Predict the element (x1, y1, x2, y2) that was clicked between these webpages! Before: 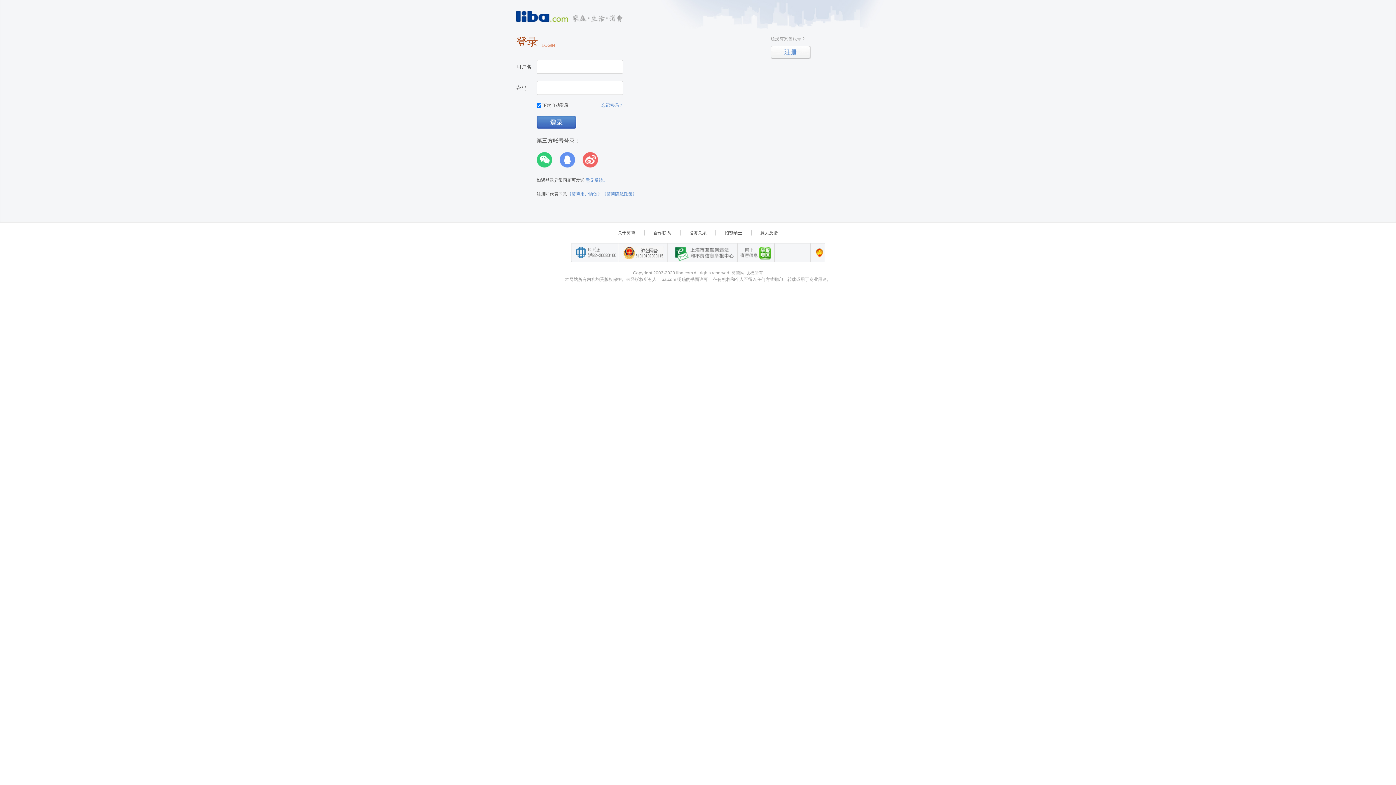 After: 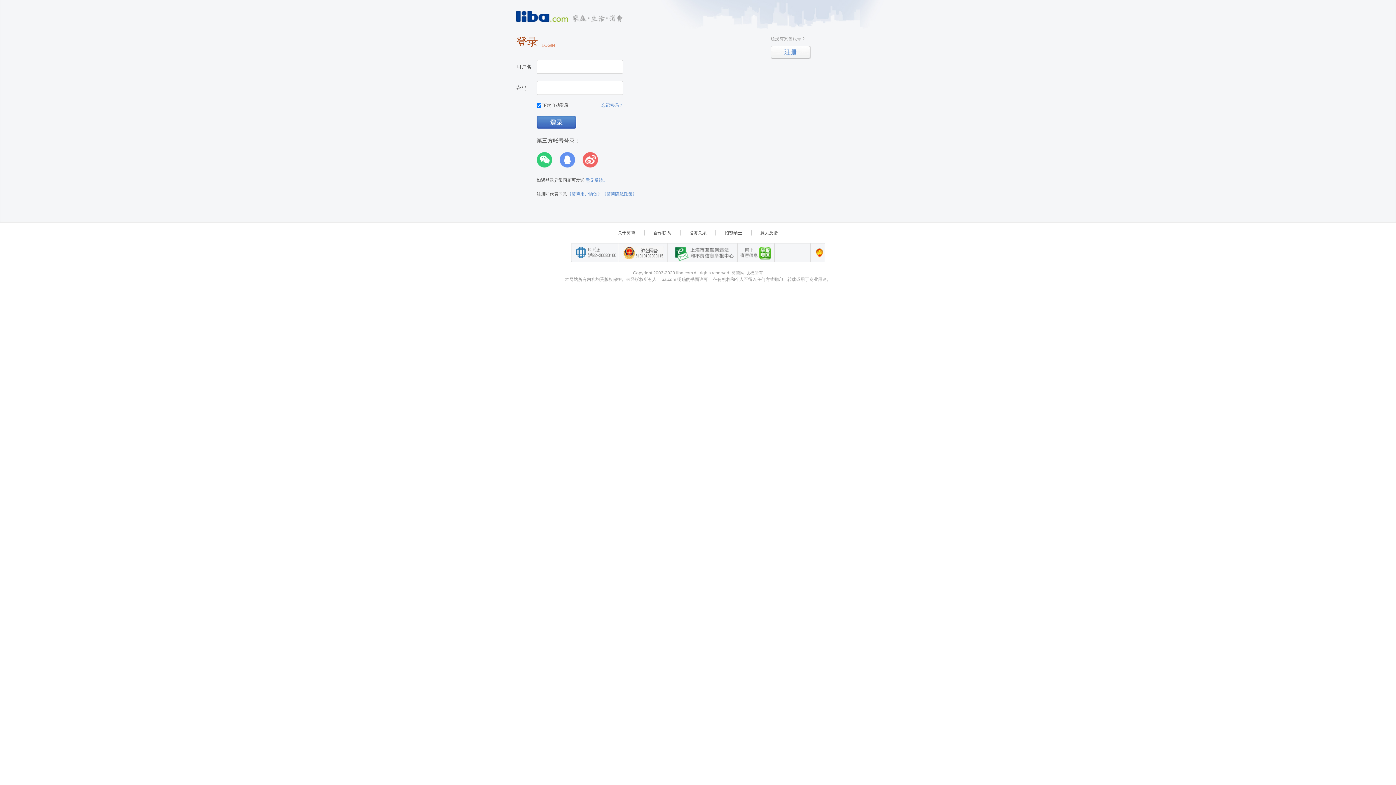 Action: bbox: (582, 152, 598, 168)